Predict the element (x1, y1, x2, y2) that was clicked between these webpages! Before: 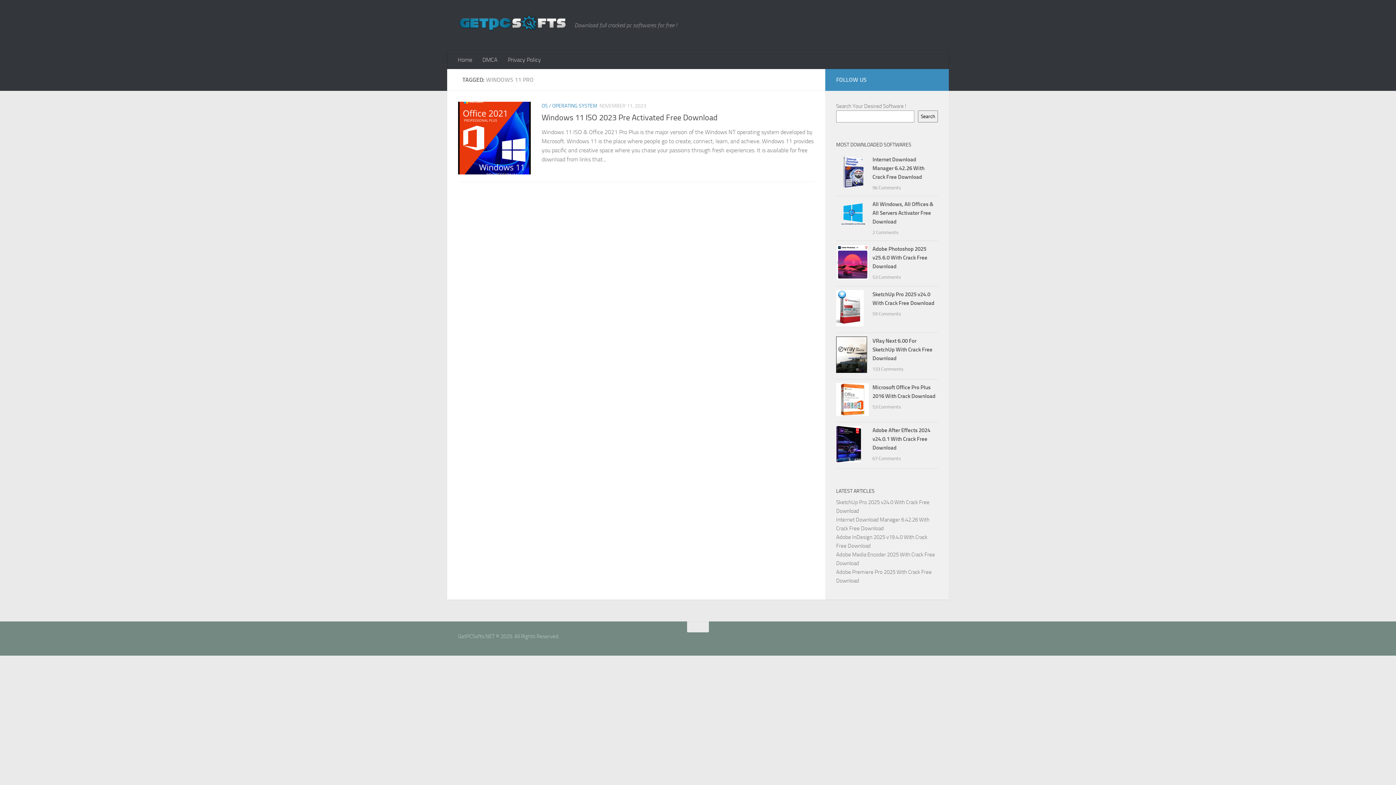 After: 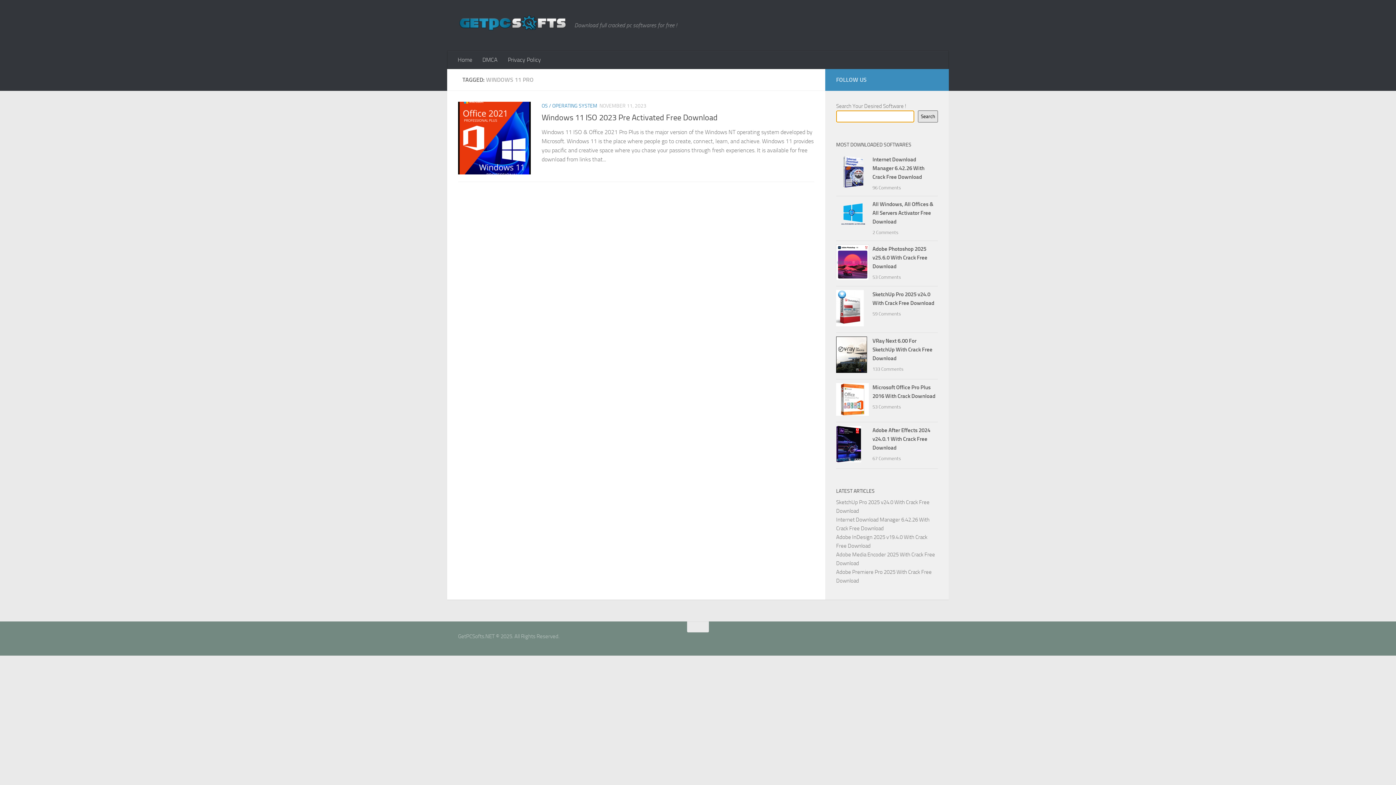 Action: bbox: (918, 110, 938, 122) label: Search